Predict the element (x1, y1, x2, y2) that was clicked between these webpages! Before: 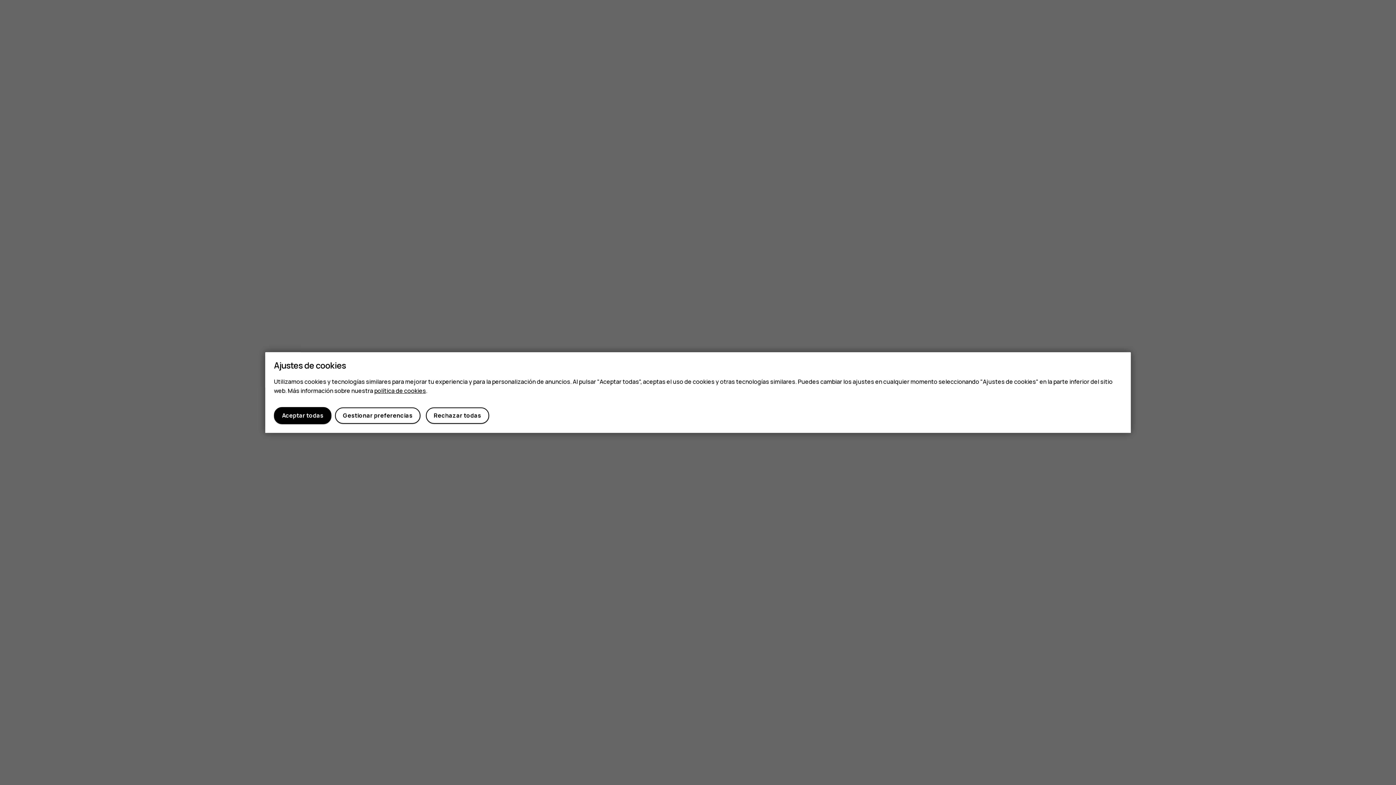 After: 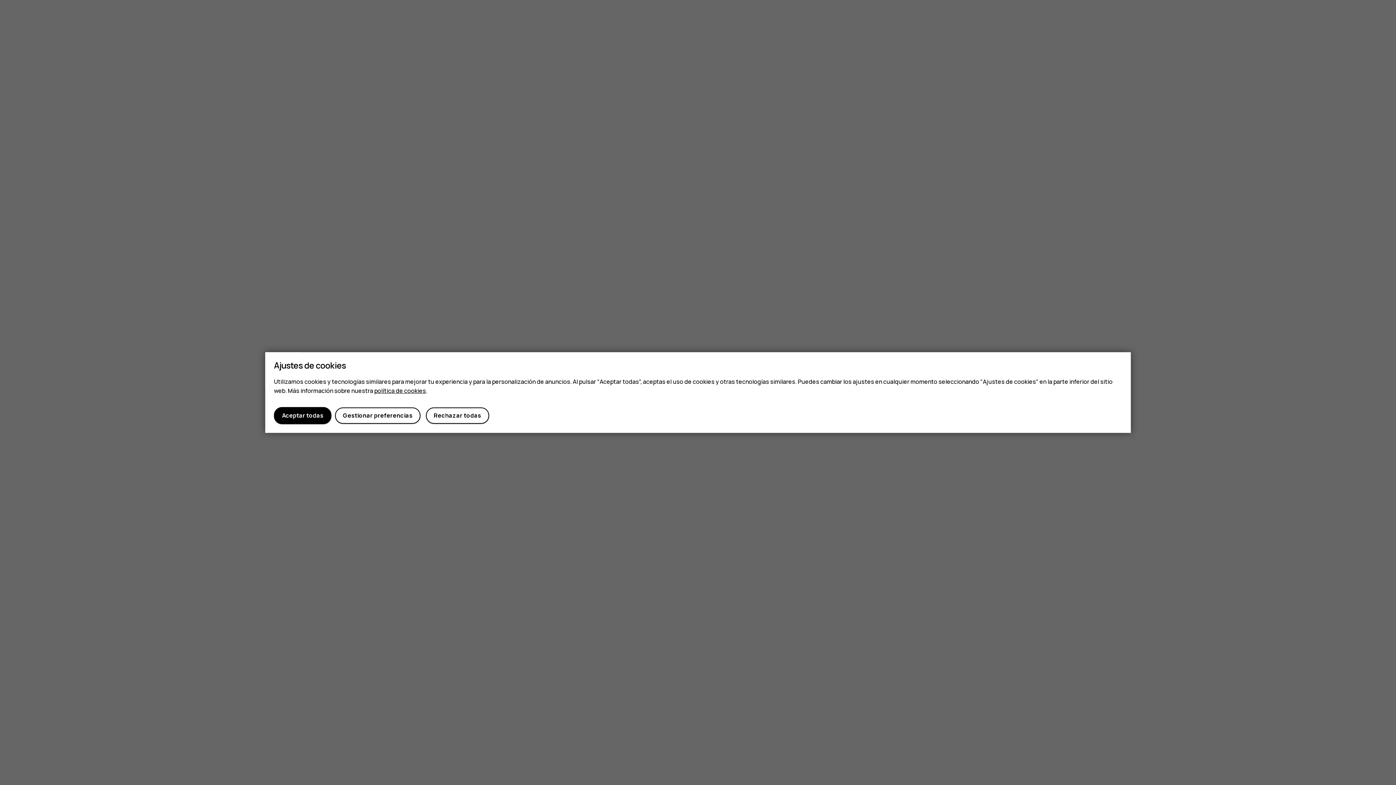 Action: label: política de cookies bbox: (374, 386, 426, 394)